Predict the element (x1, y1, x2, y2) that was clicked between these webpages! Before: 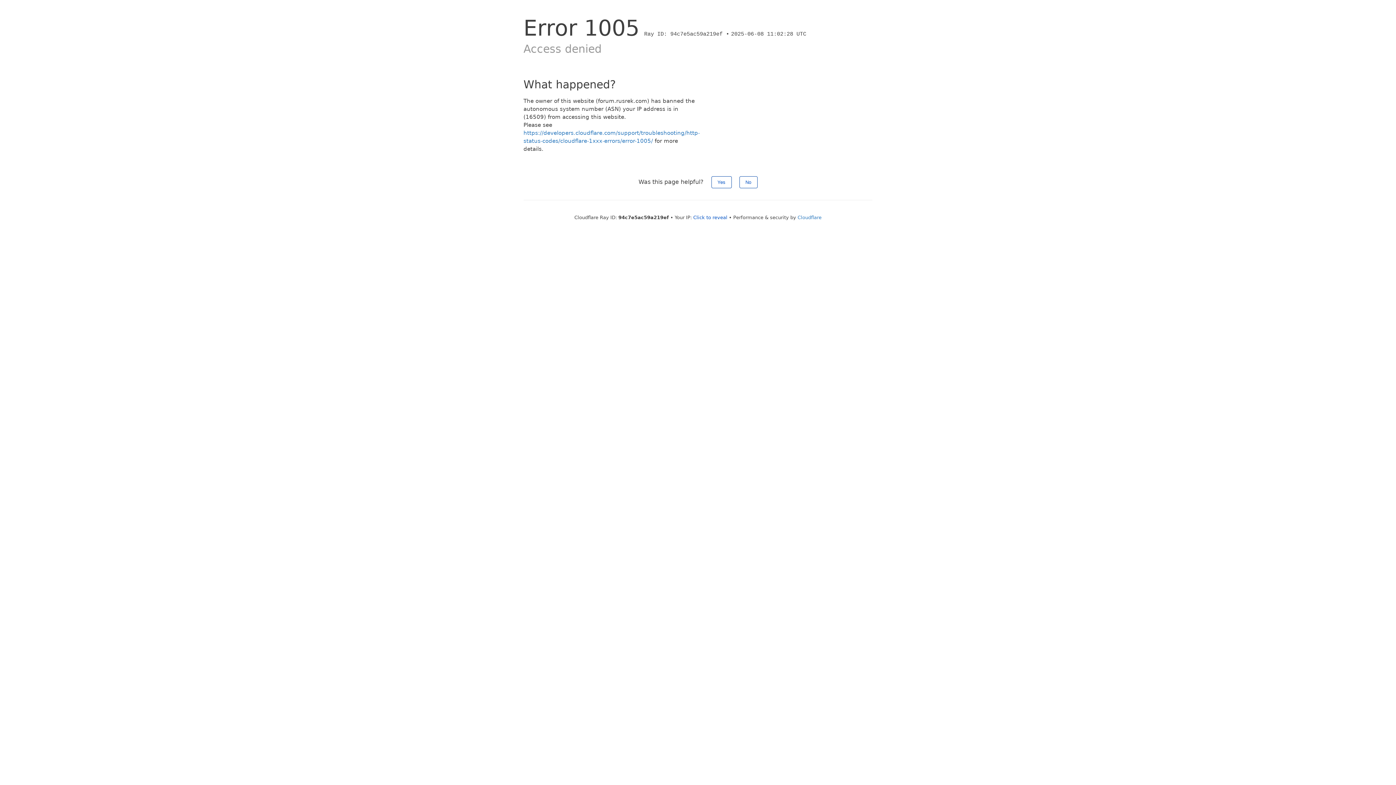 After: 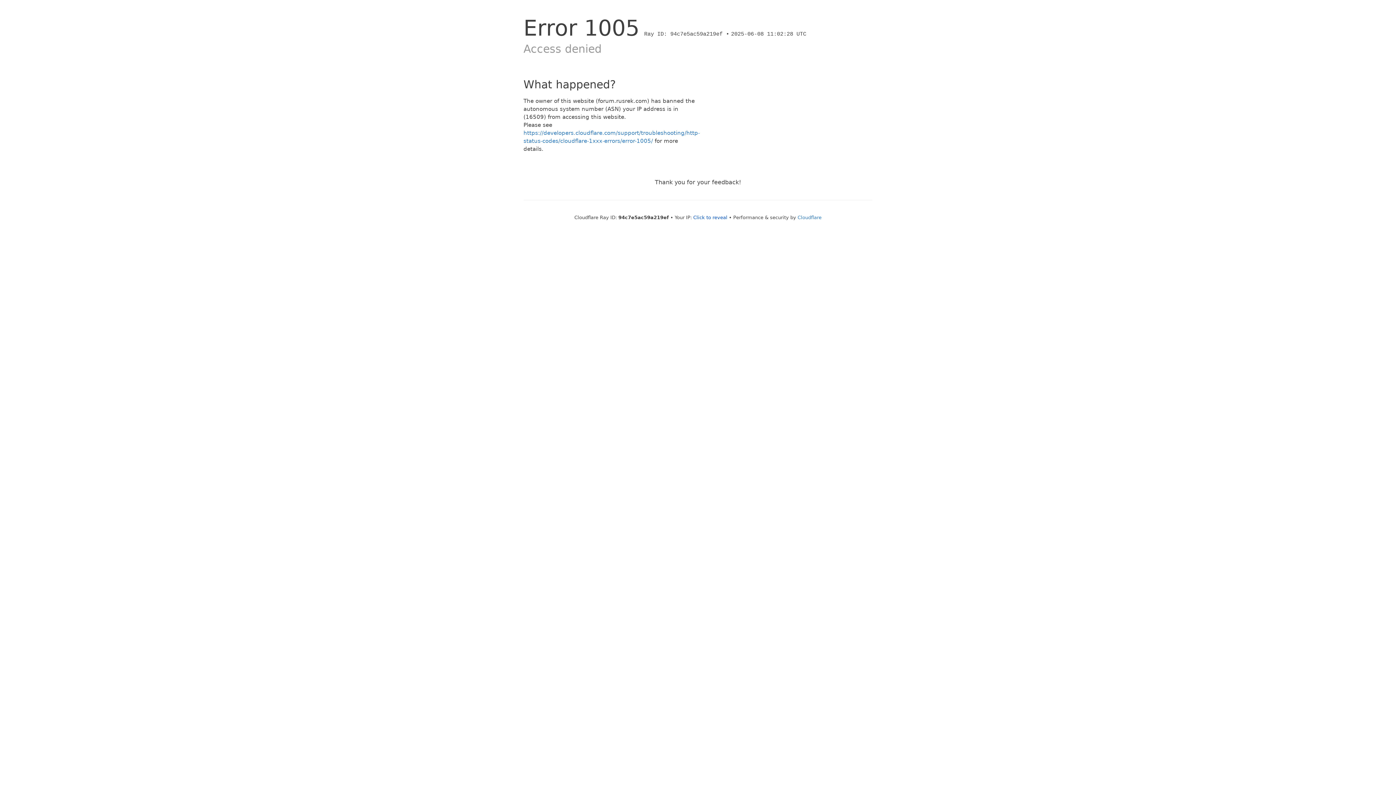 Action: bbox: (739, 176, 757, 188) label: No